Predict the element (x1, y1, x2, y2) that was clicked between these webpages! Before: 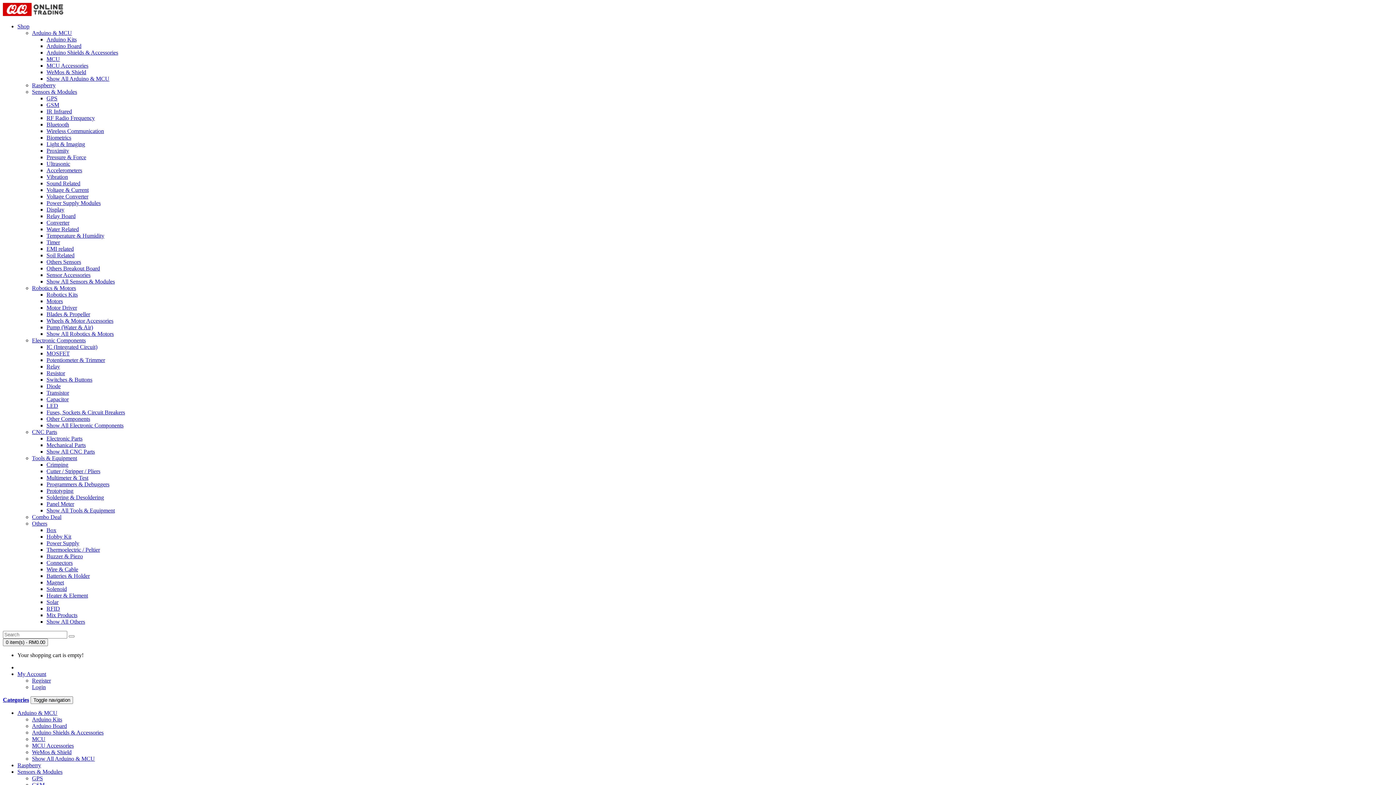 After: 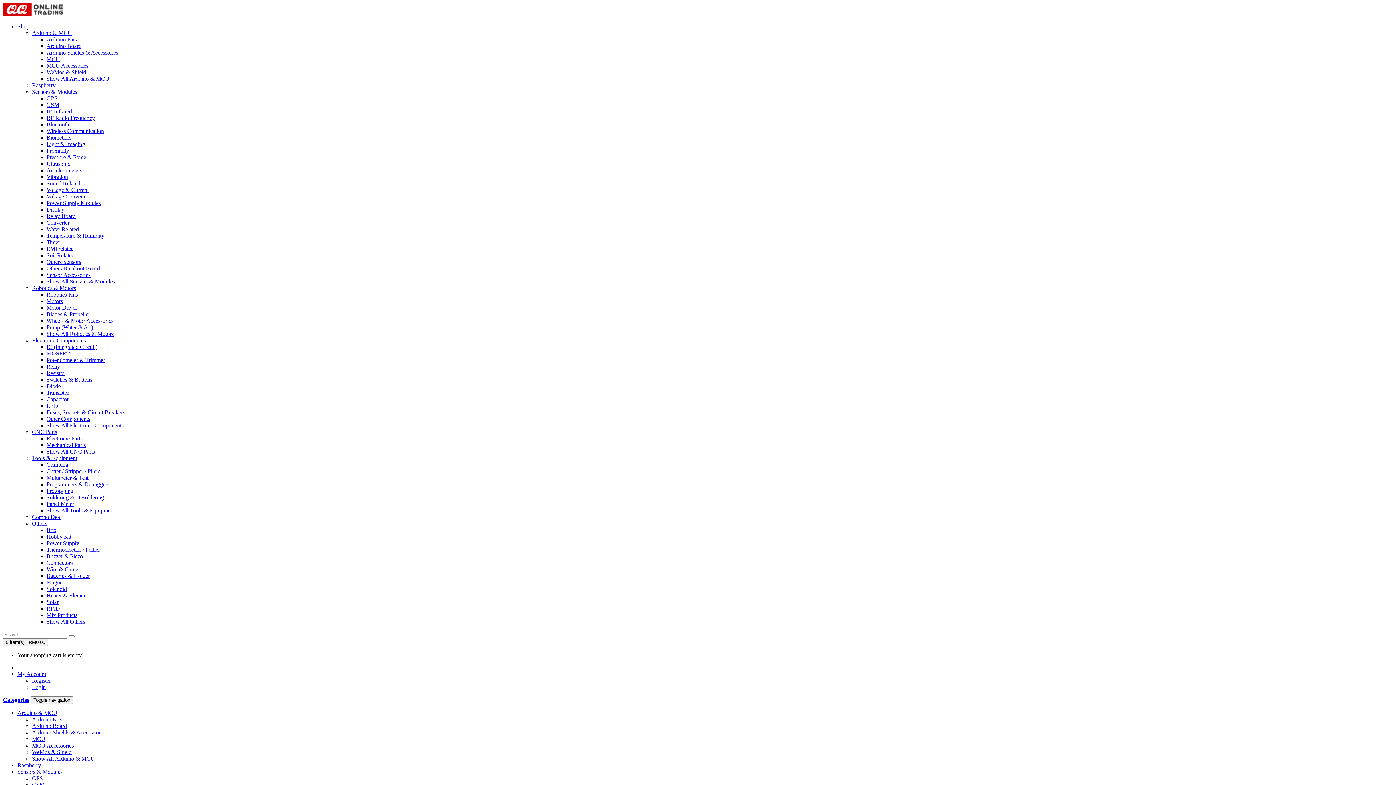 Action: bbox: (46, 186, 88, 193) label: Voltage & Current